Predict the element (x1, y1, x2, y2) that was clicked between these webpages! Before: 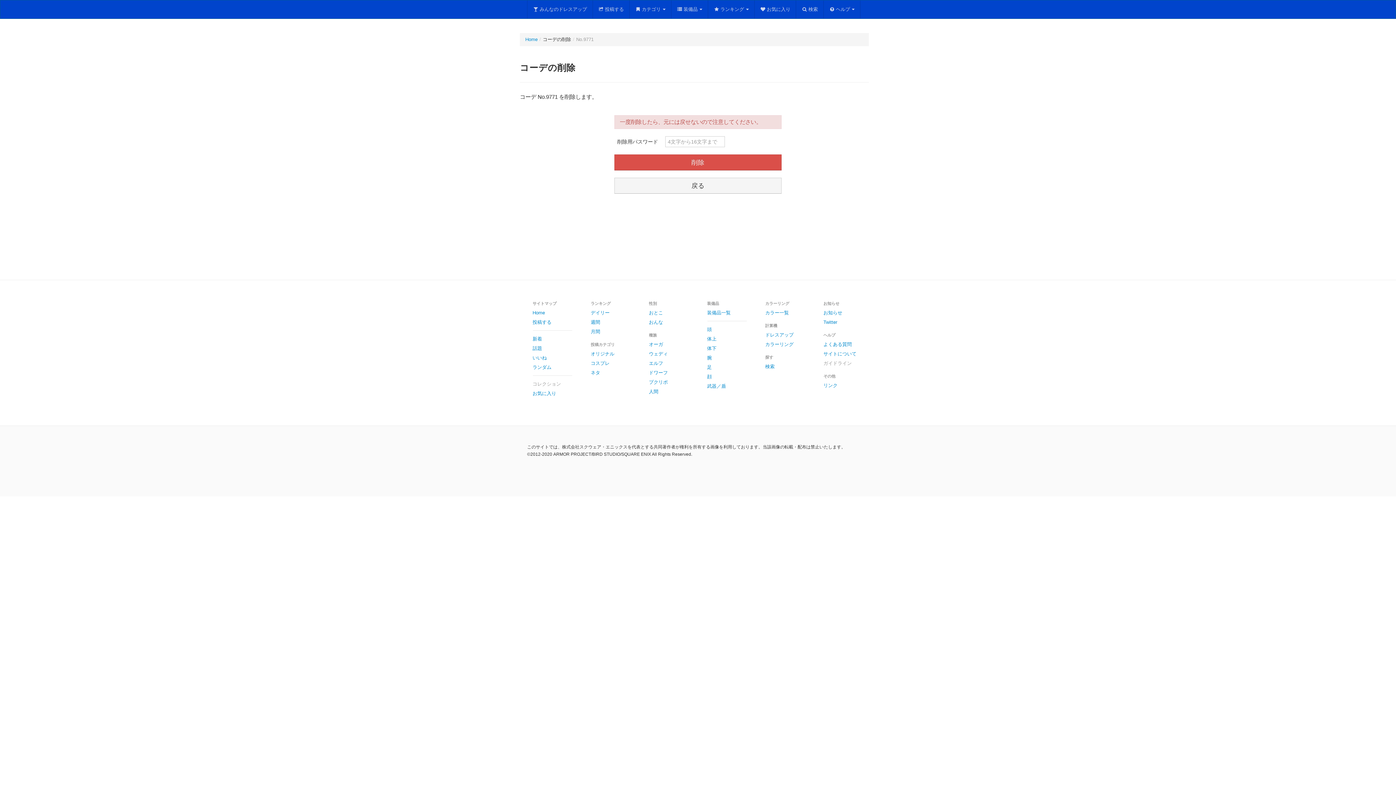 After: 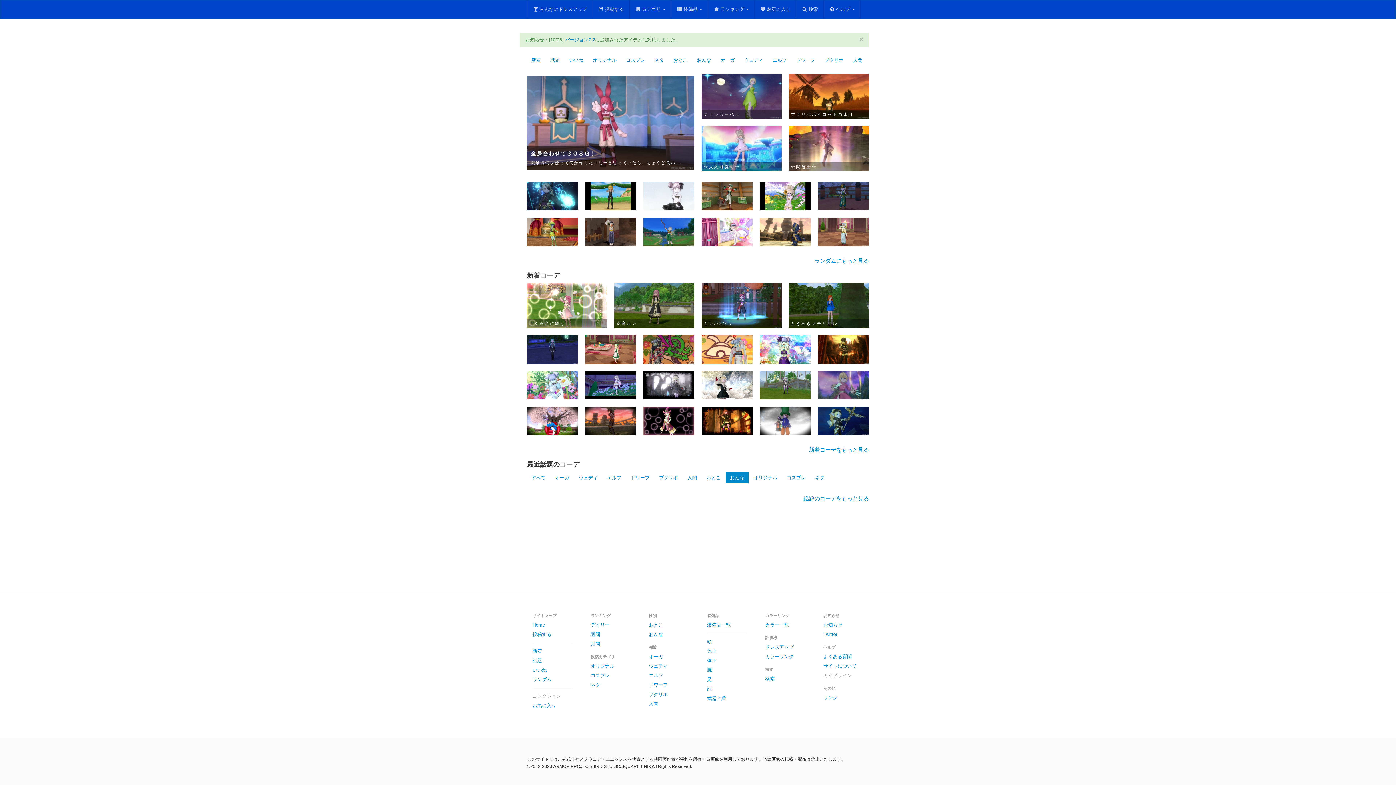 Action: bbox: (527, 308, 578, 317) label: Home